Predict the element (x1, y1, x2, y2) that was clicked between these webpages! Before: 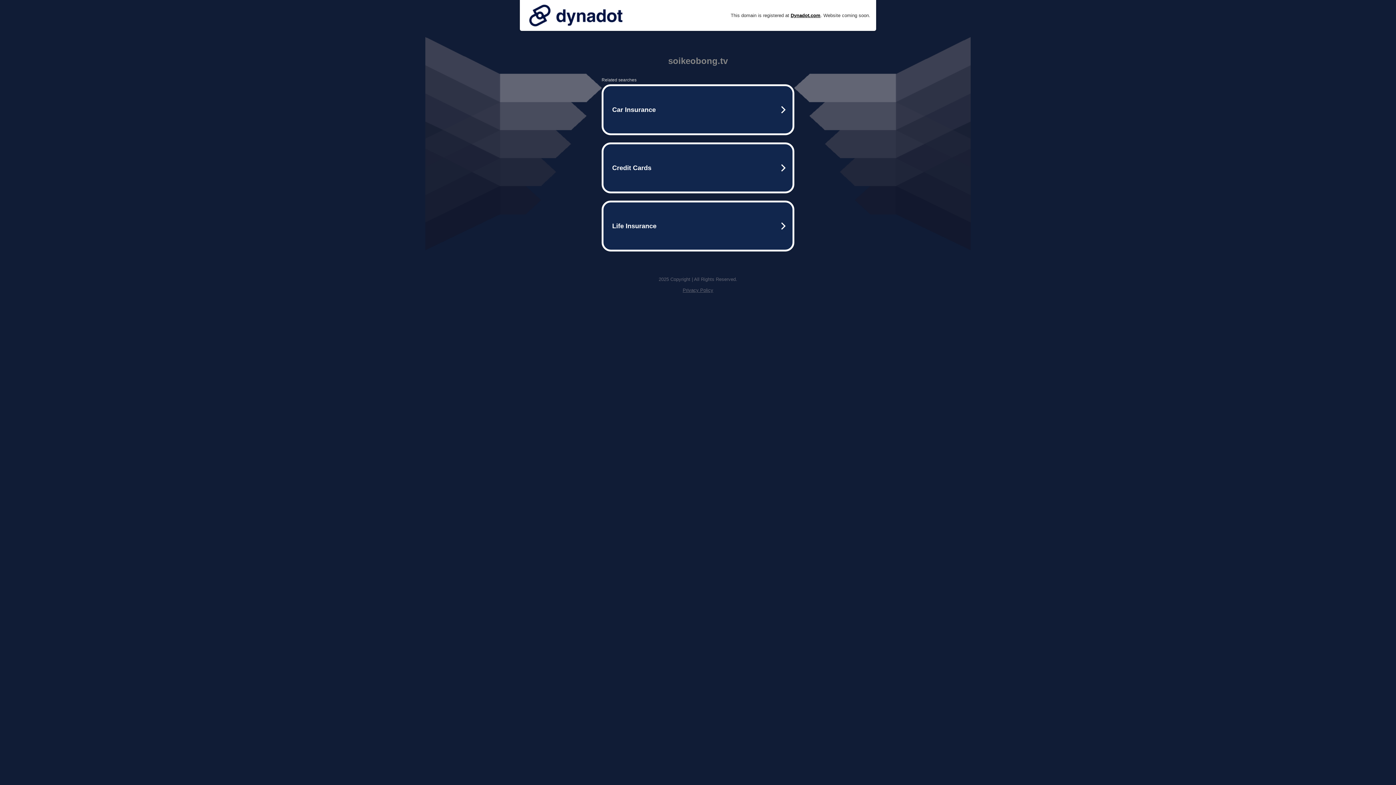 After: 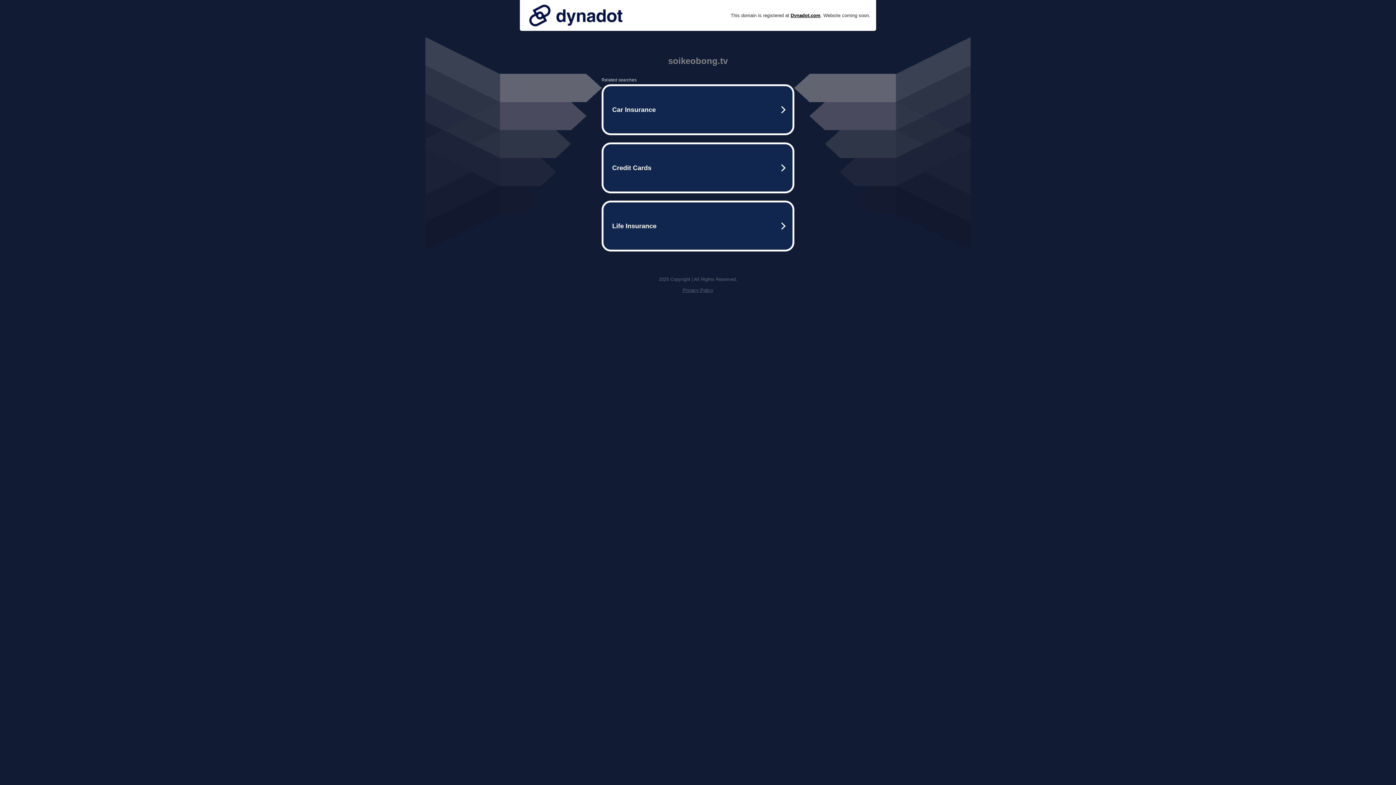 Action: label: Privacy Policy bbox: (682, 287, 713, 293)